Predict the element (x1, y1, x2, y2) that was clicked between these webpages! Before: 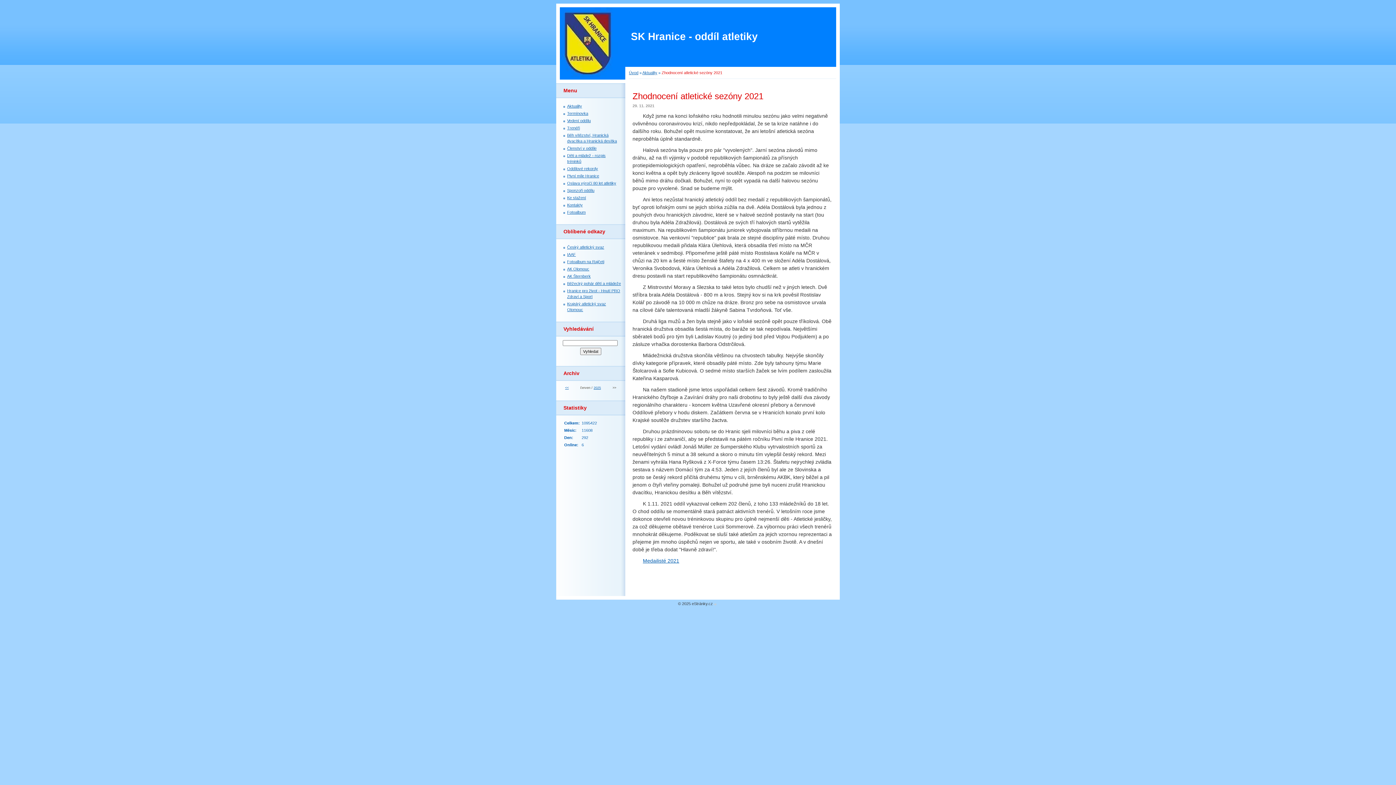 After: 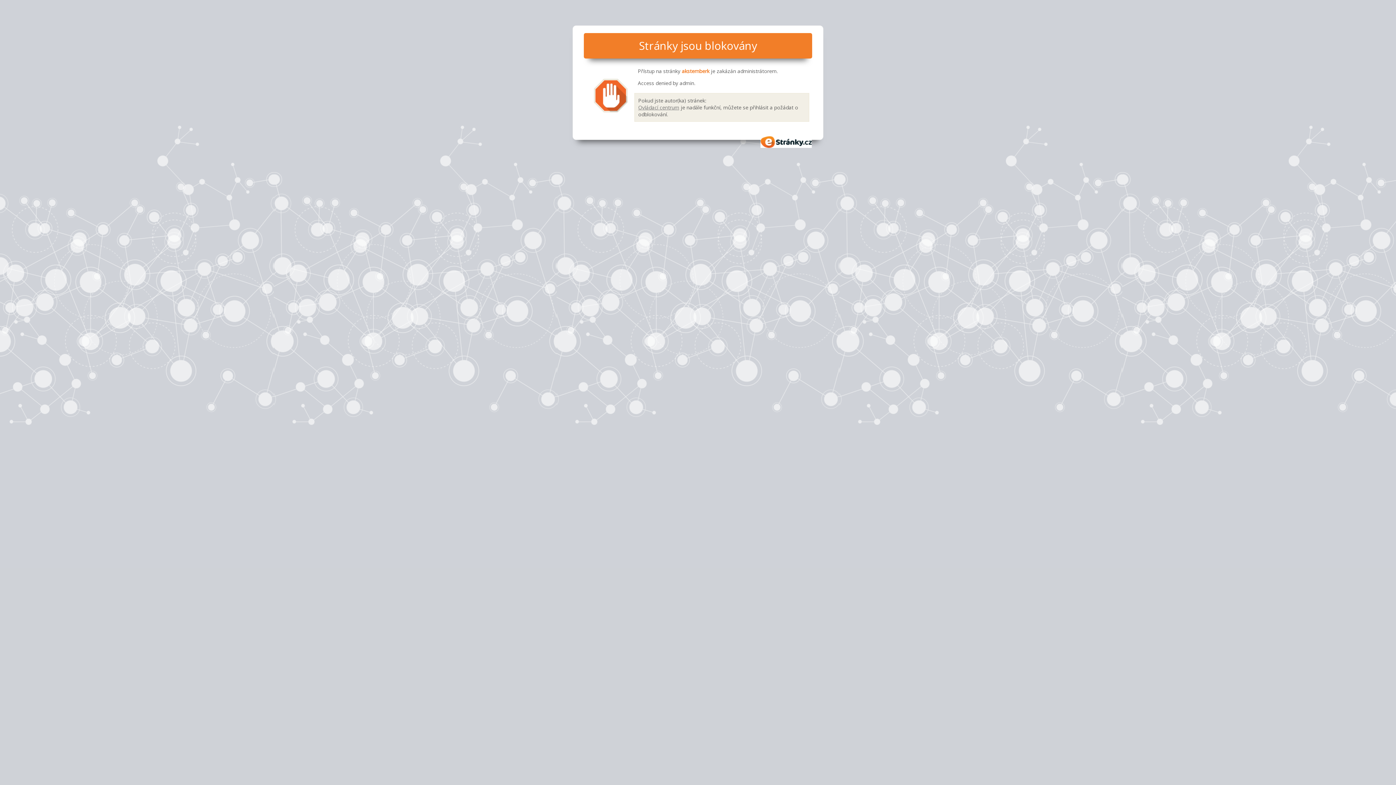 Action: bbox: (567, 274, 590, 278) label: AK Šternberk